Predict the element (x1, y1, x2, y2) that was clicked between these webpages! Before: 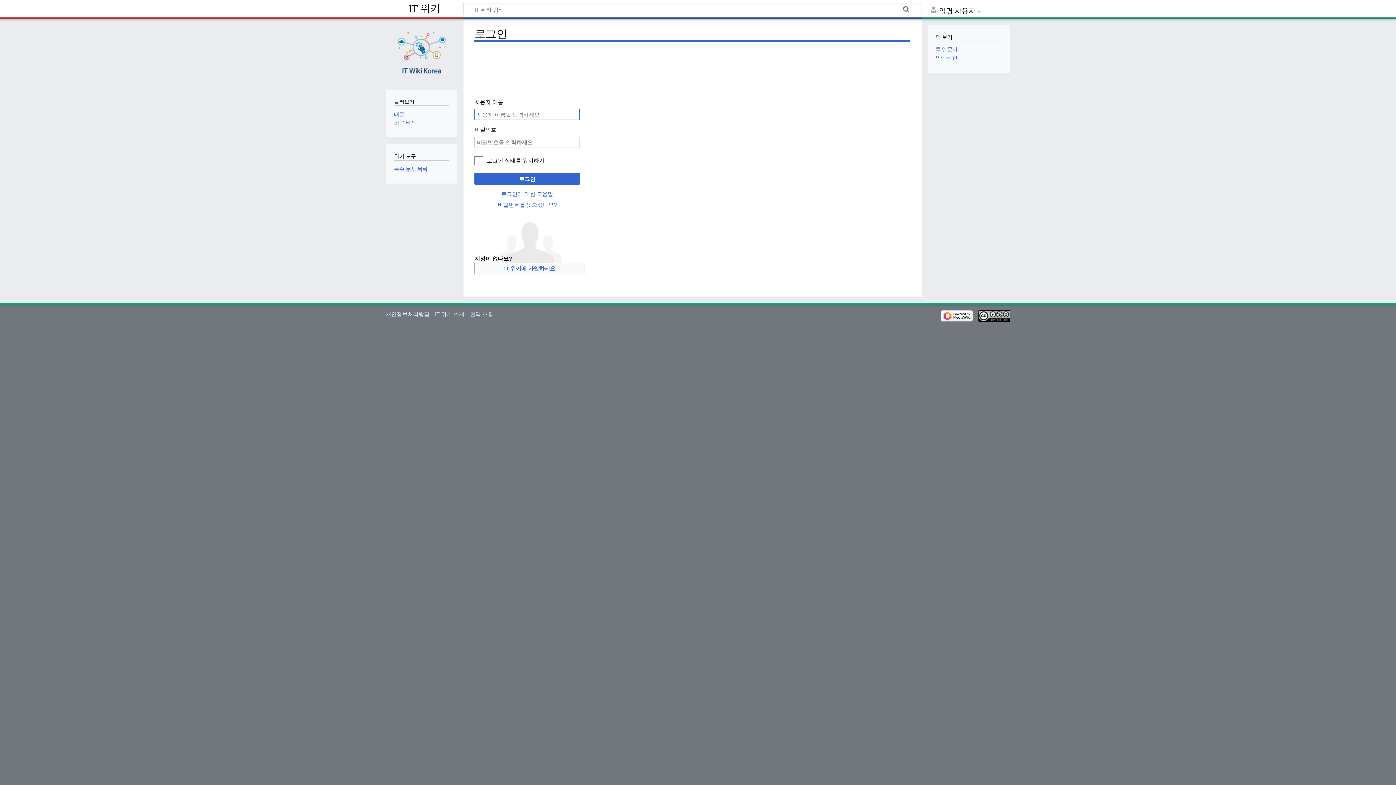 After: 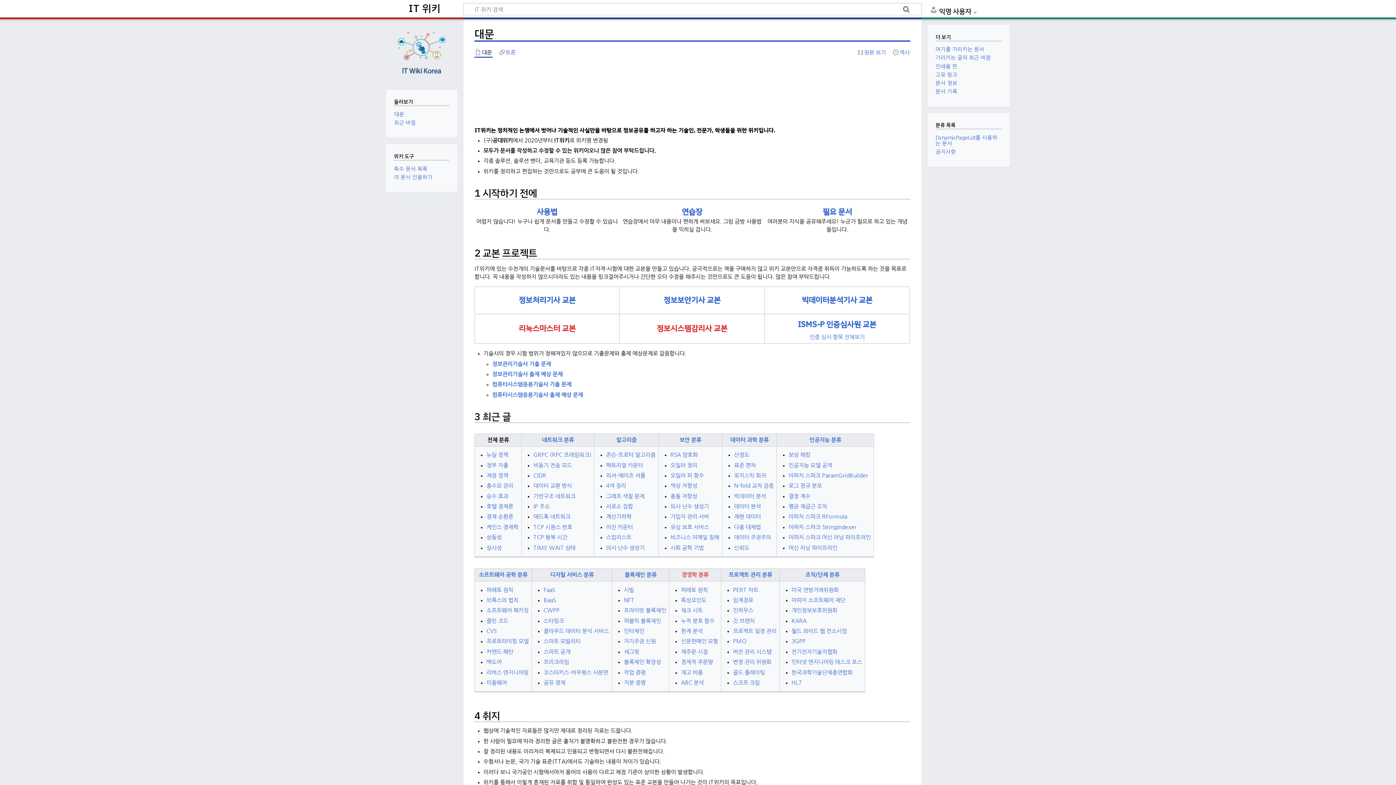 Action: label: 대문 bbox: (394, 111, 404, 117)